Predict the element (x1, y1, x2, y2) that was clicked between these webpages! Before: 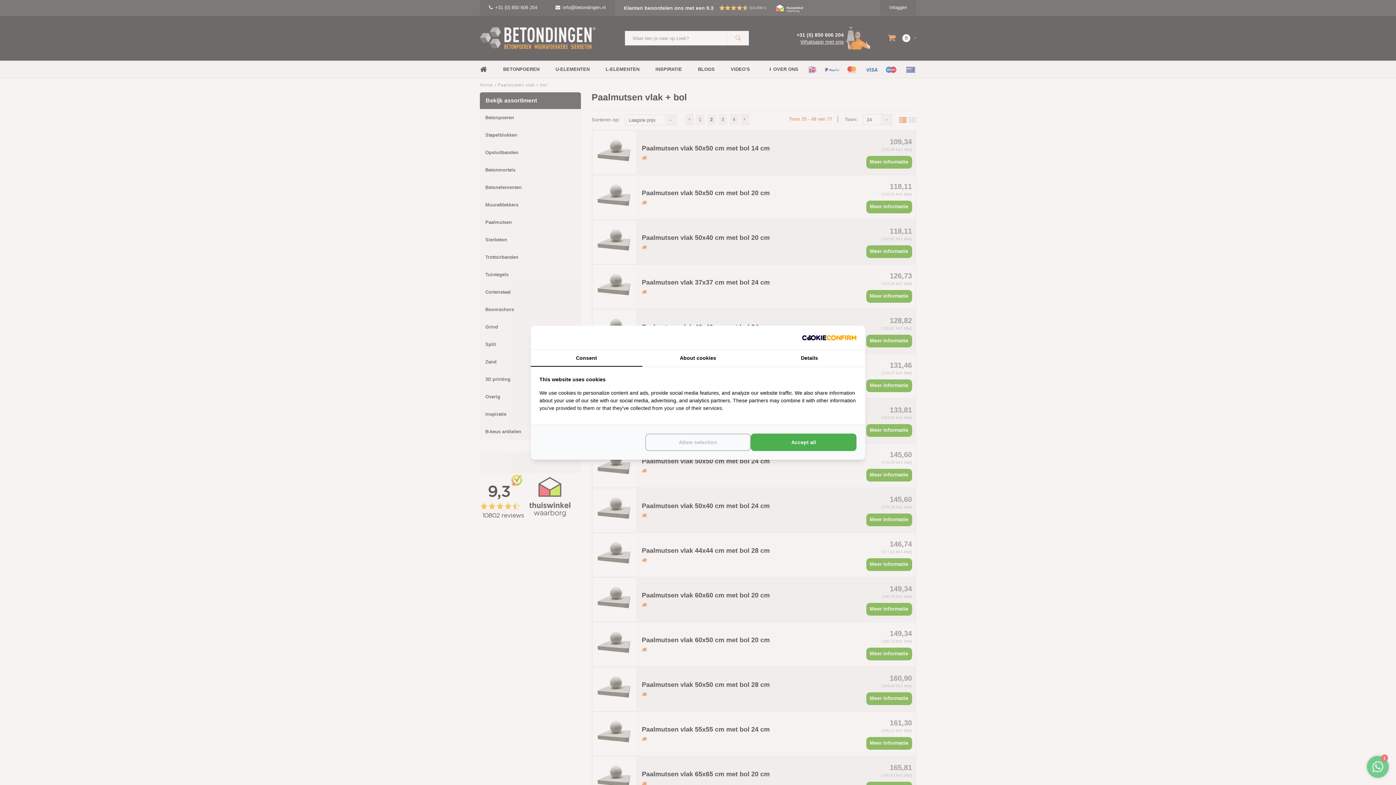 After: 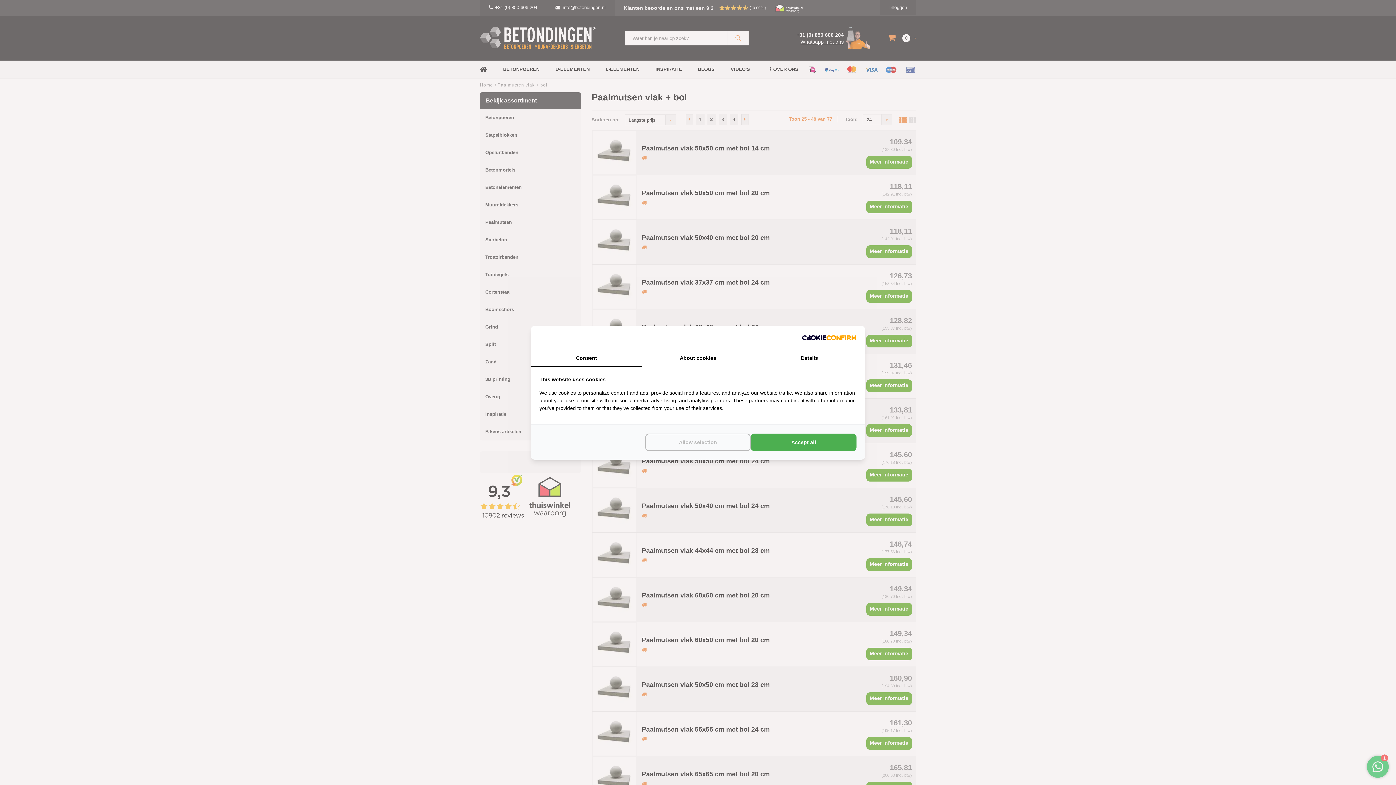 Action: bbox: (802, 334, 856, 340) label: http://cookieconfirm.com - opens in a new window